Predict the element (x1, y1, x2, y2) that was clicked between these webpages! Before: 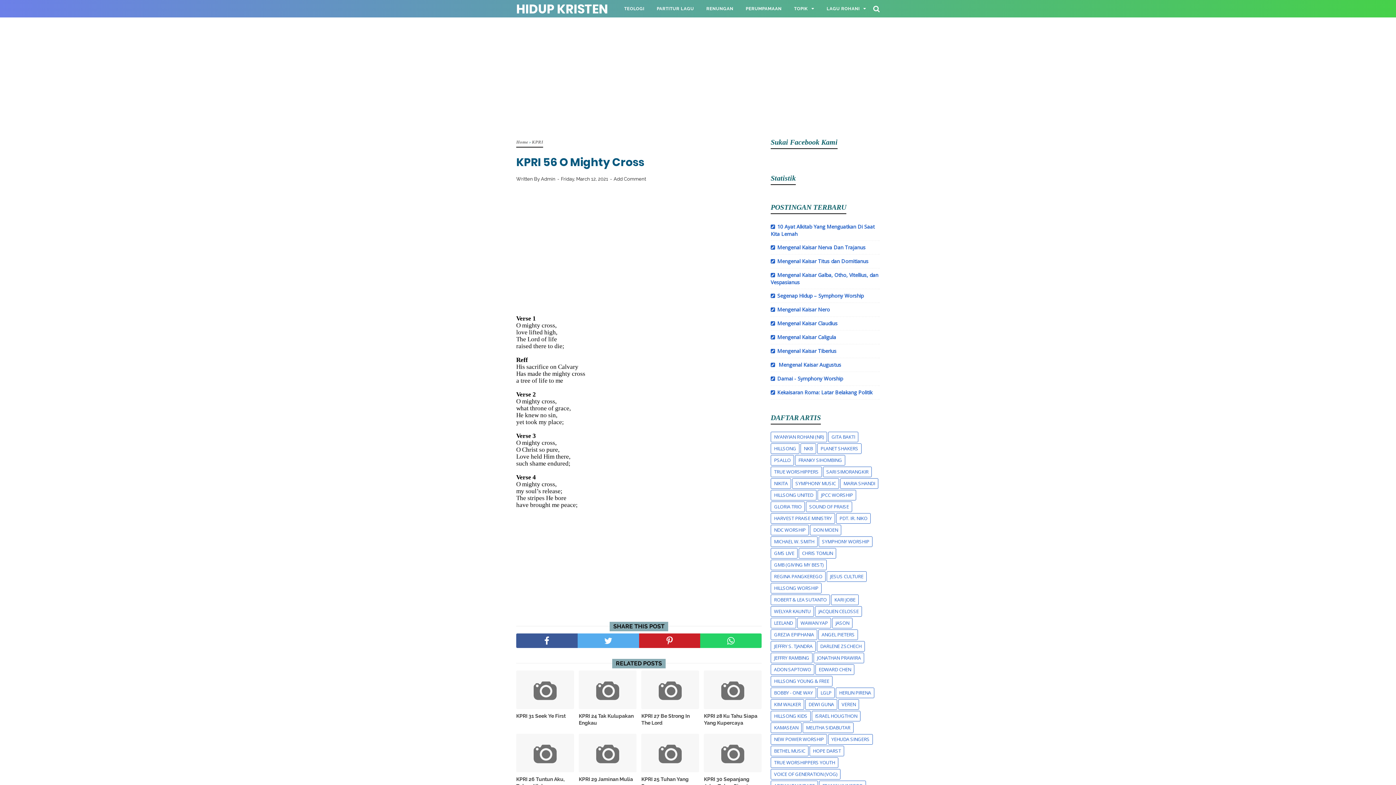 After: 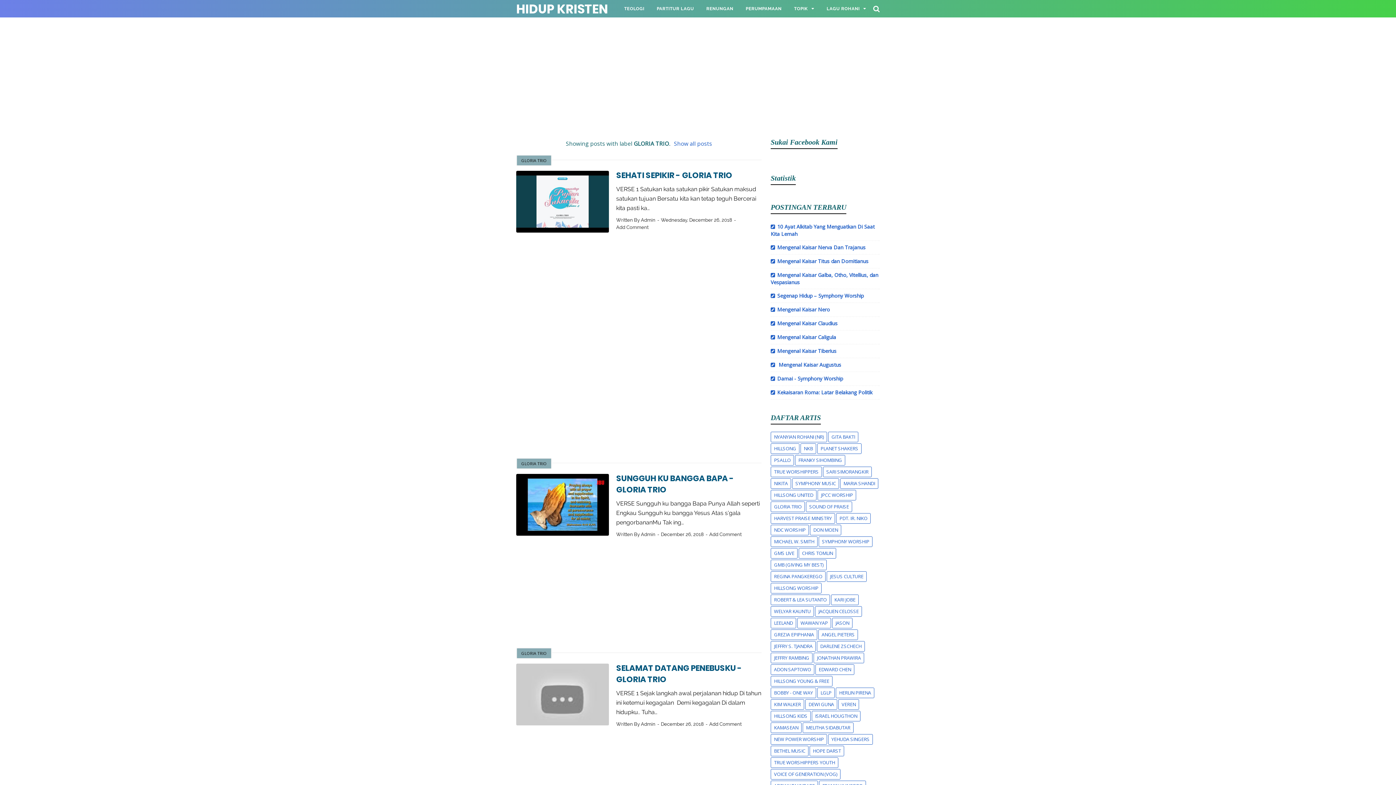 Action: label: GLORIA TRIO bbox: (771, 502, 804, 512)